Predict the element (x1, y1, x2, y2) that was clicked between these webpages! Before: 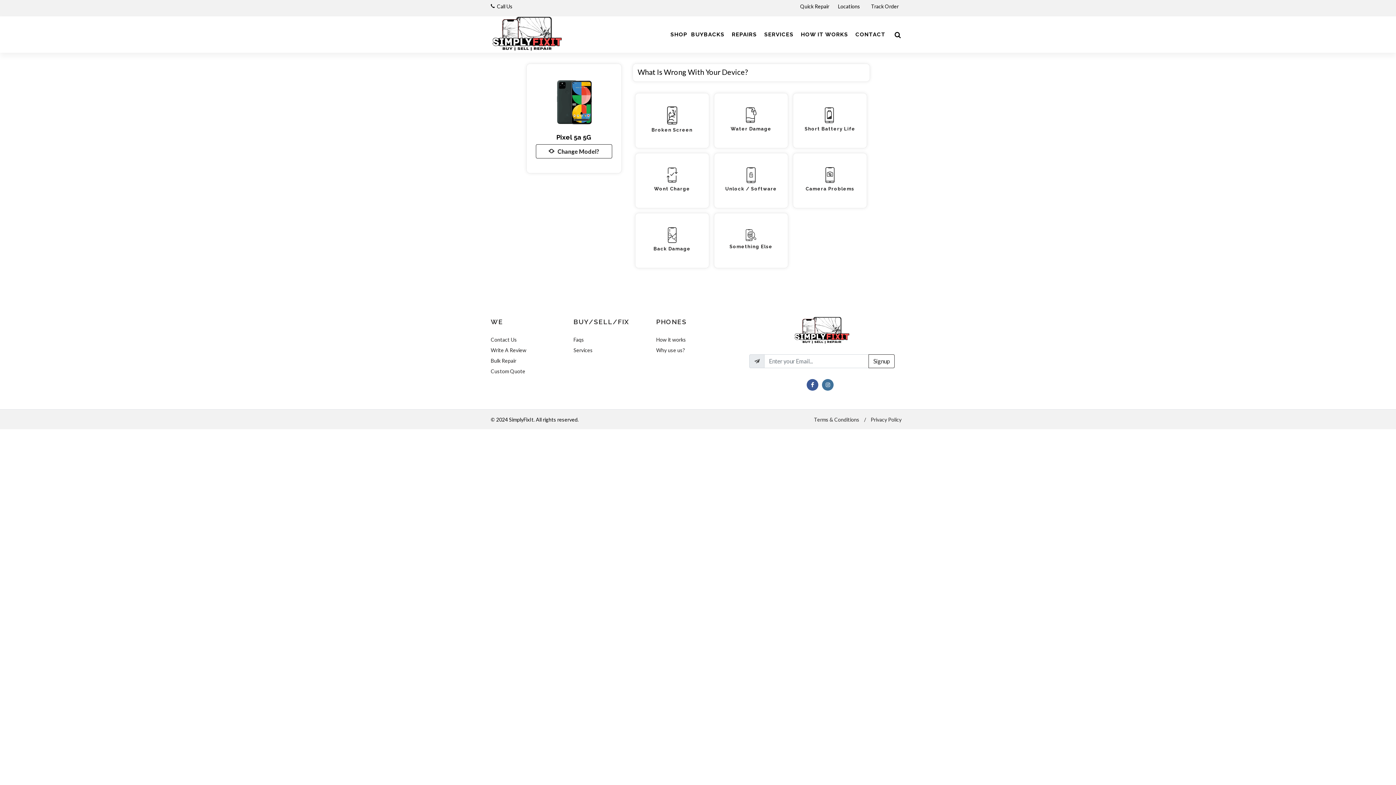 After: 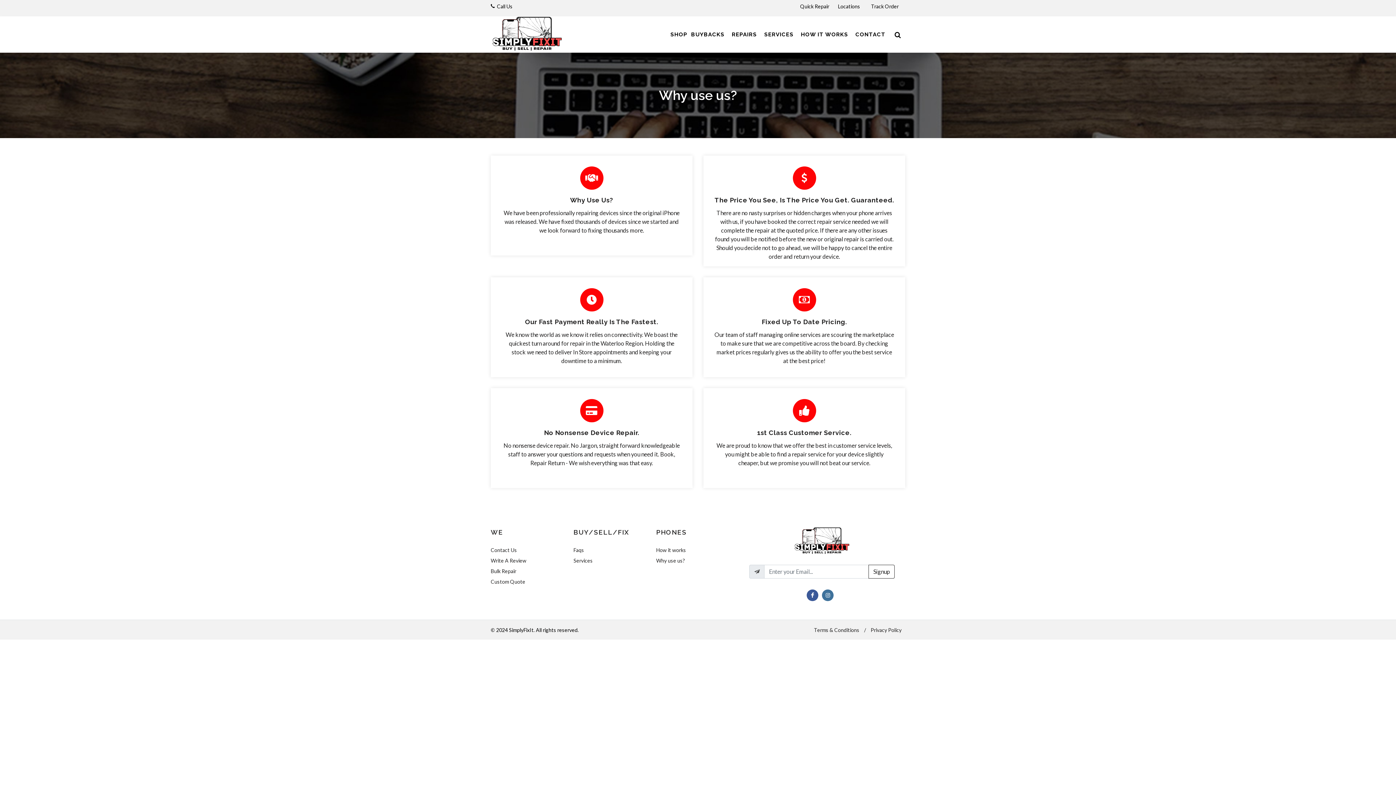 Action: bbox: (656, 346, 686, 354) label: Why use us?